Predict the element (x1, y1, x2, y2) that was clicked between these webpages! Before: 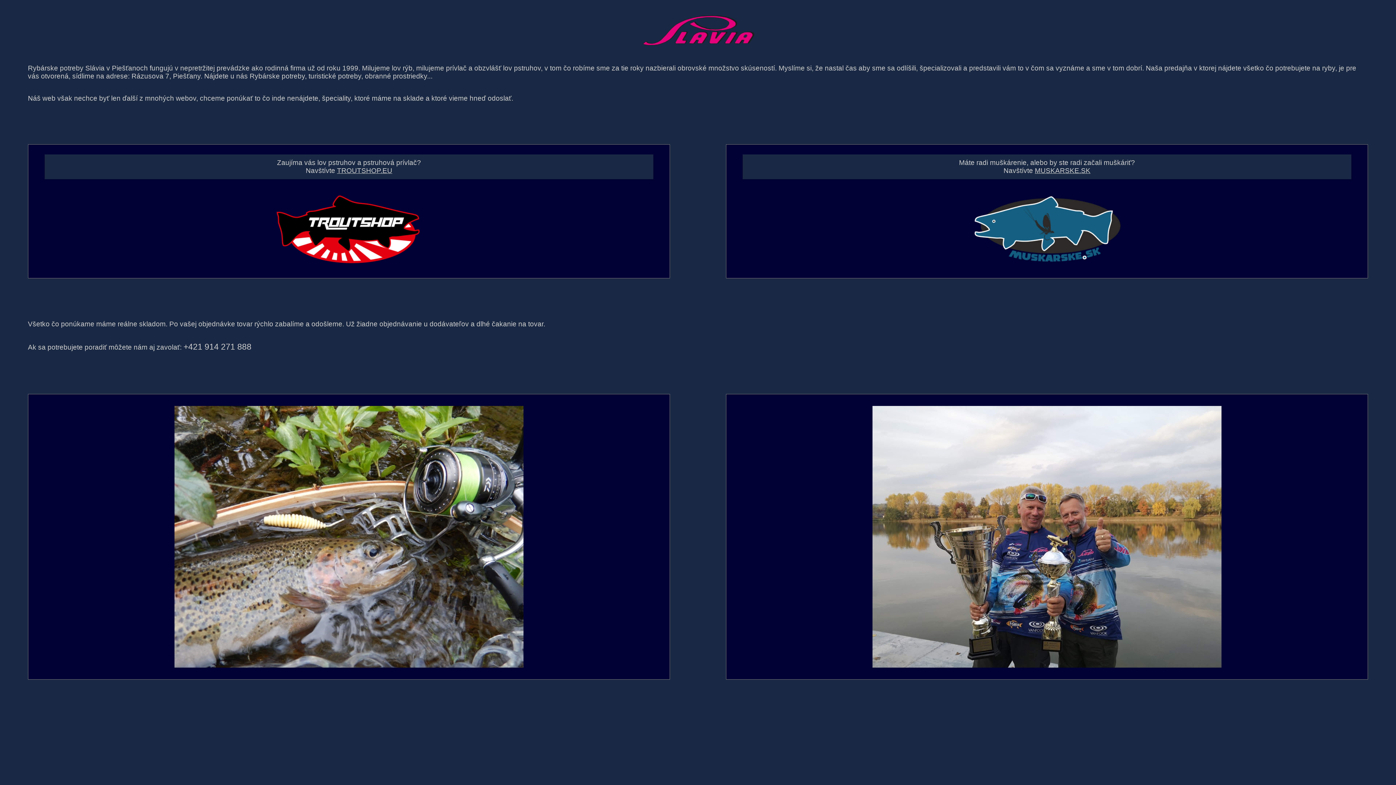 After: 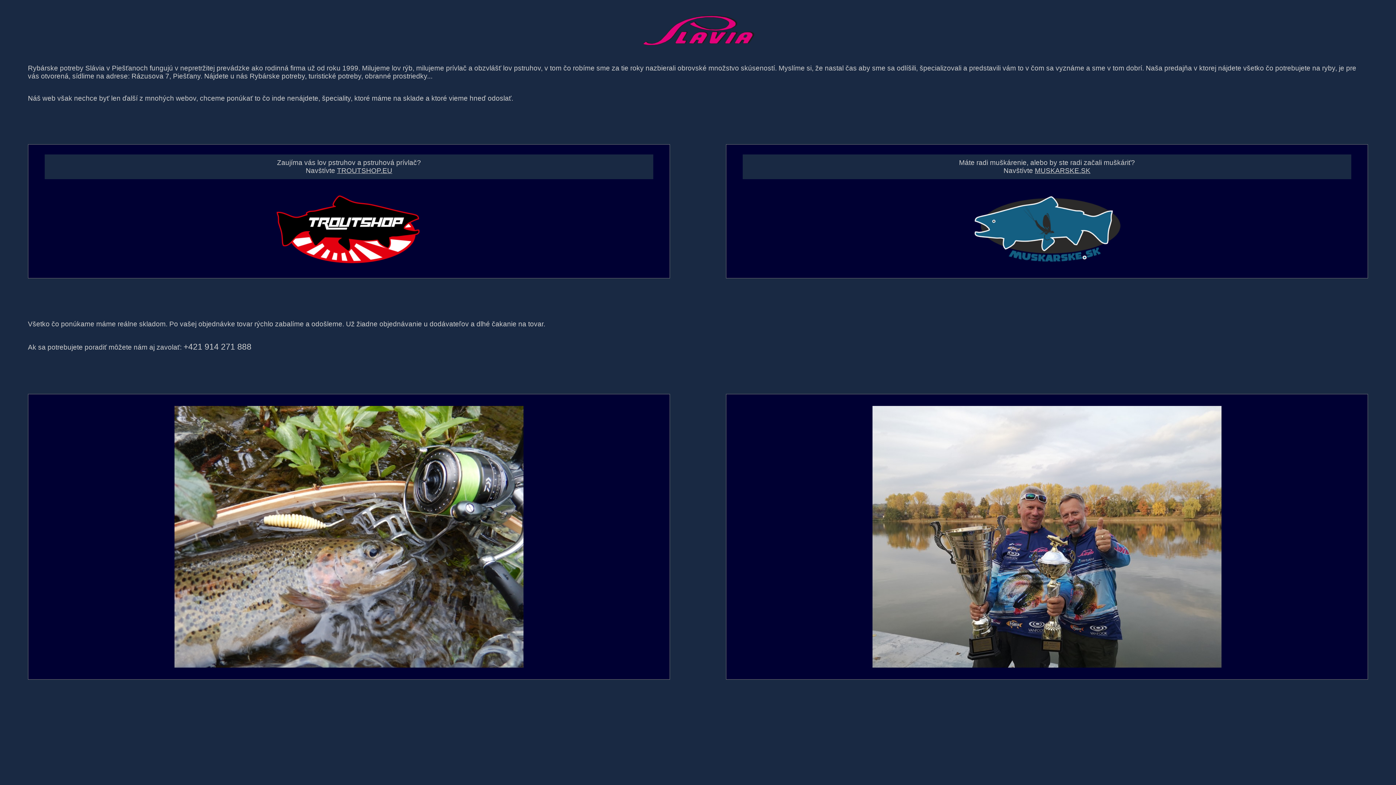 Action: bbox: (972, 266, 1122, 274)